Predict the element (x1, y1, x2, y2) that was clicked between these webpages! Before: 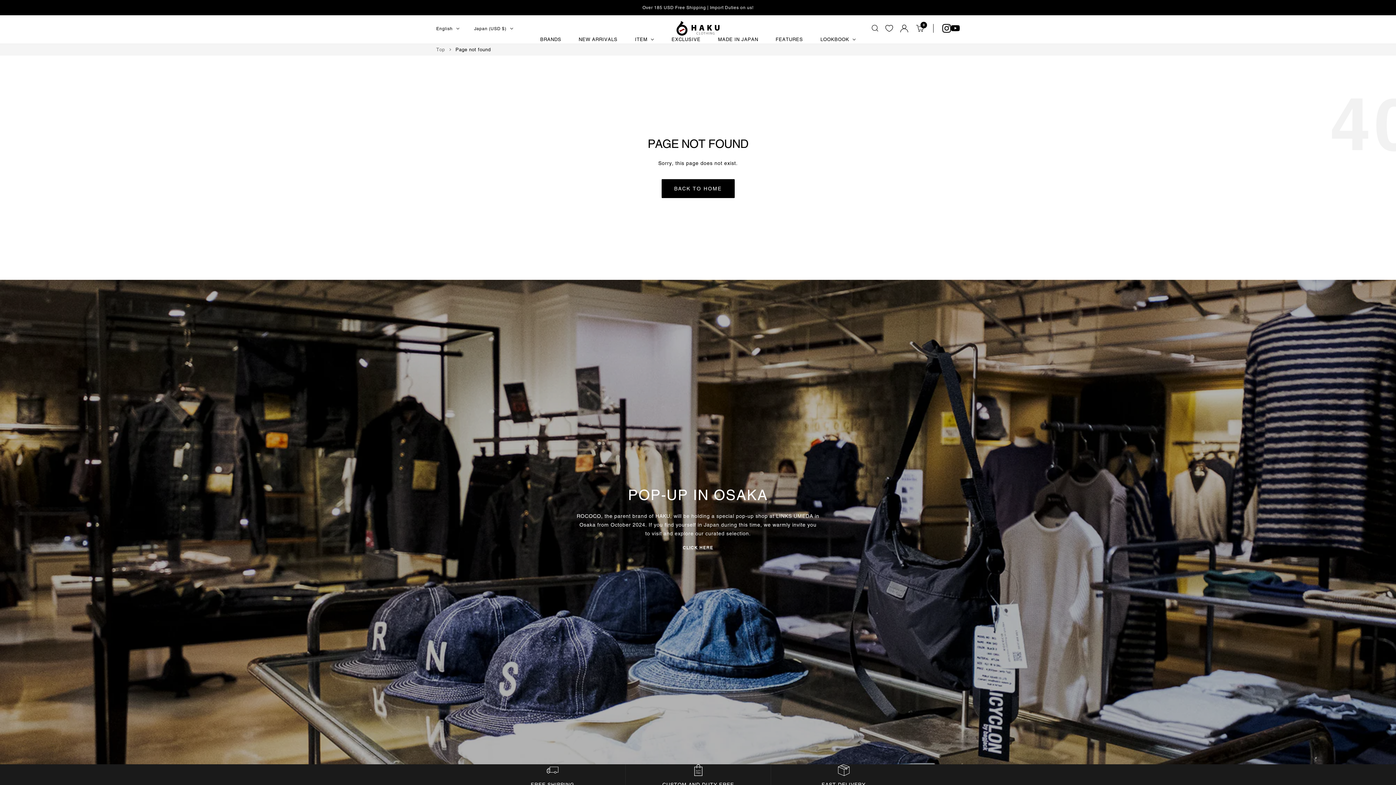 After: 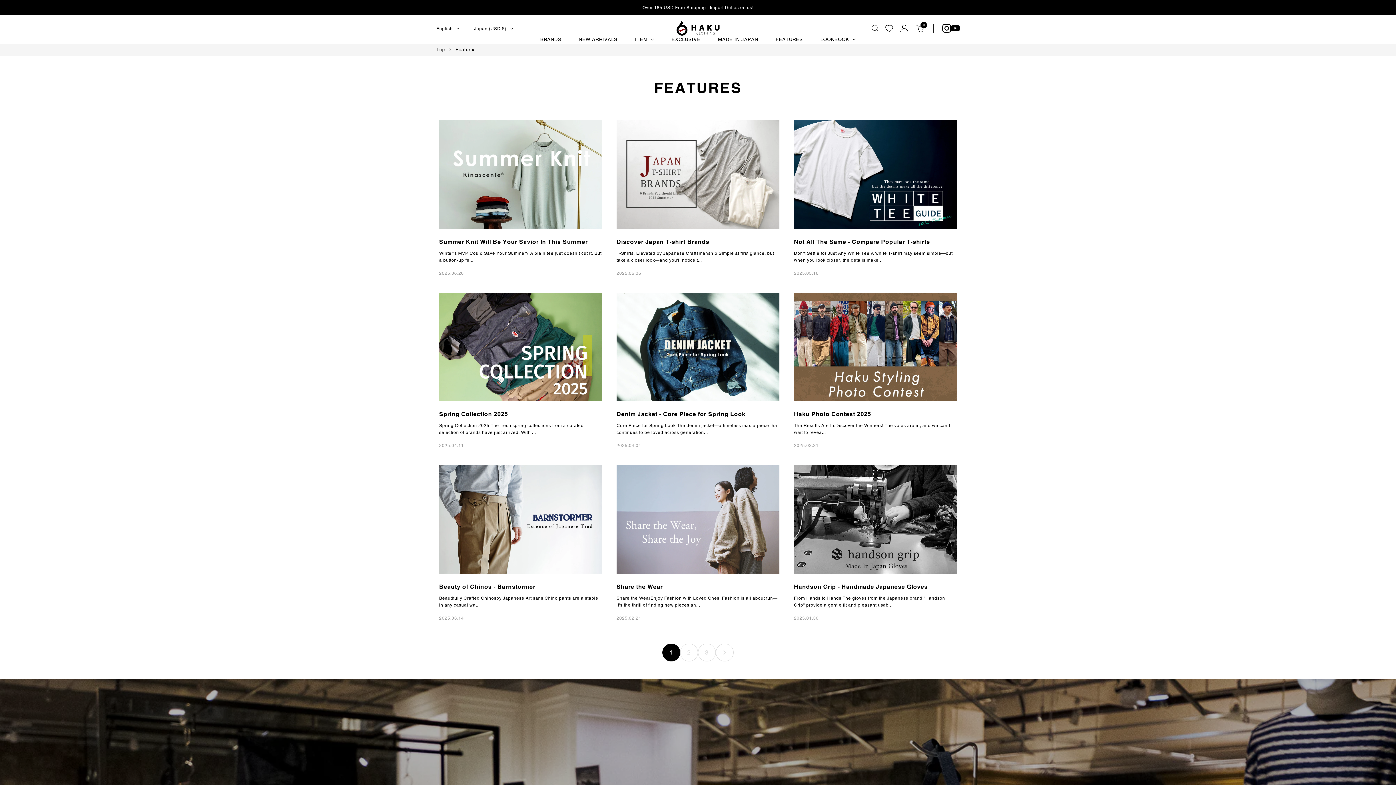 Action: label: FEATURES bbox: (775, 35, 803, 43)